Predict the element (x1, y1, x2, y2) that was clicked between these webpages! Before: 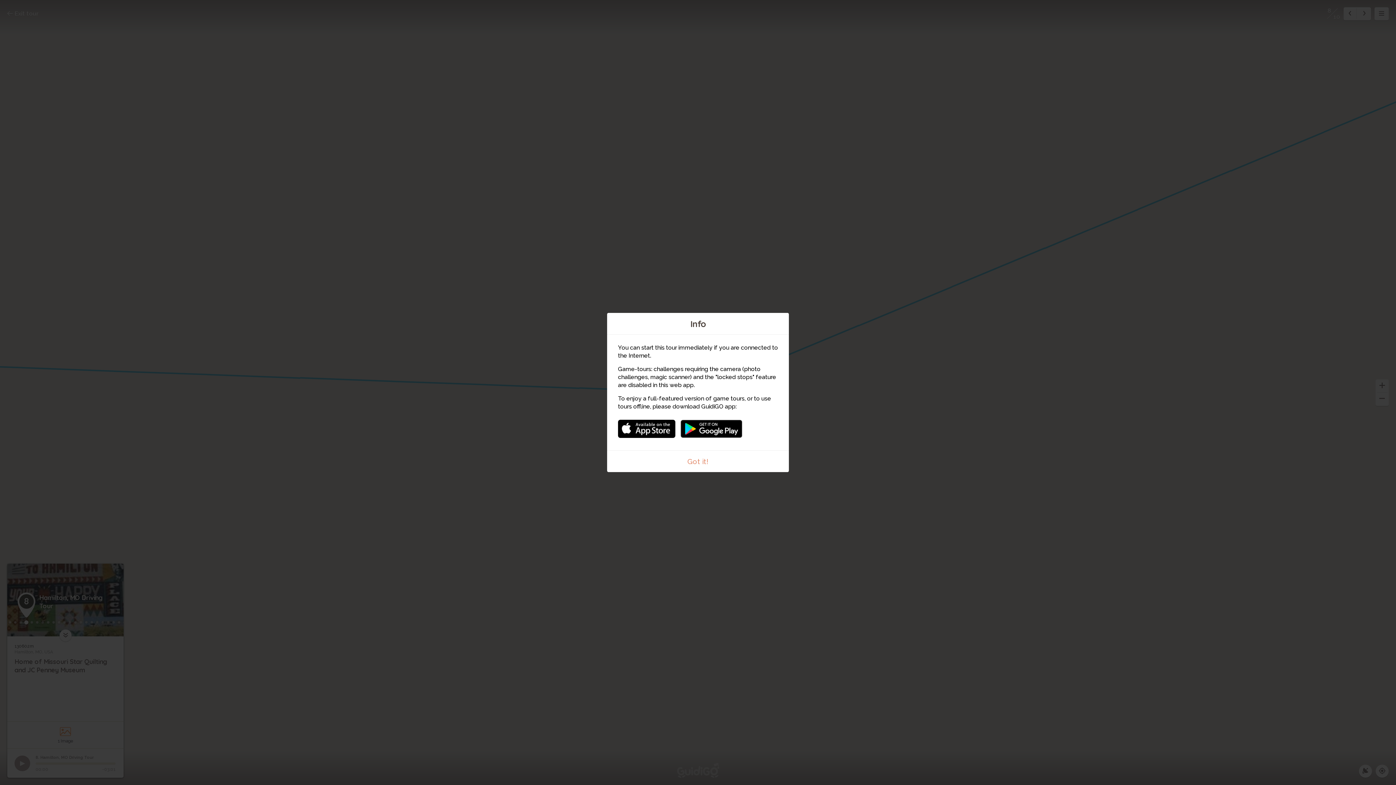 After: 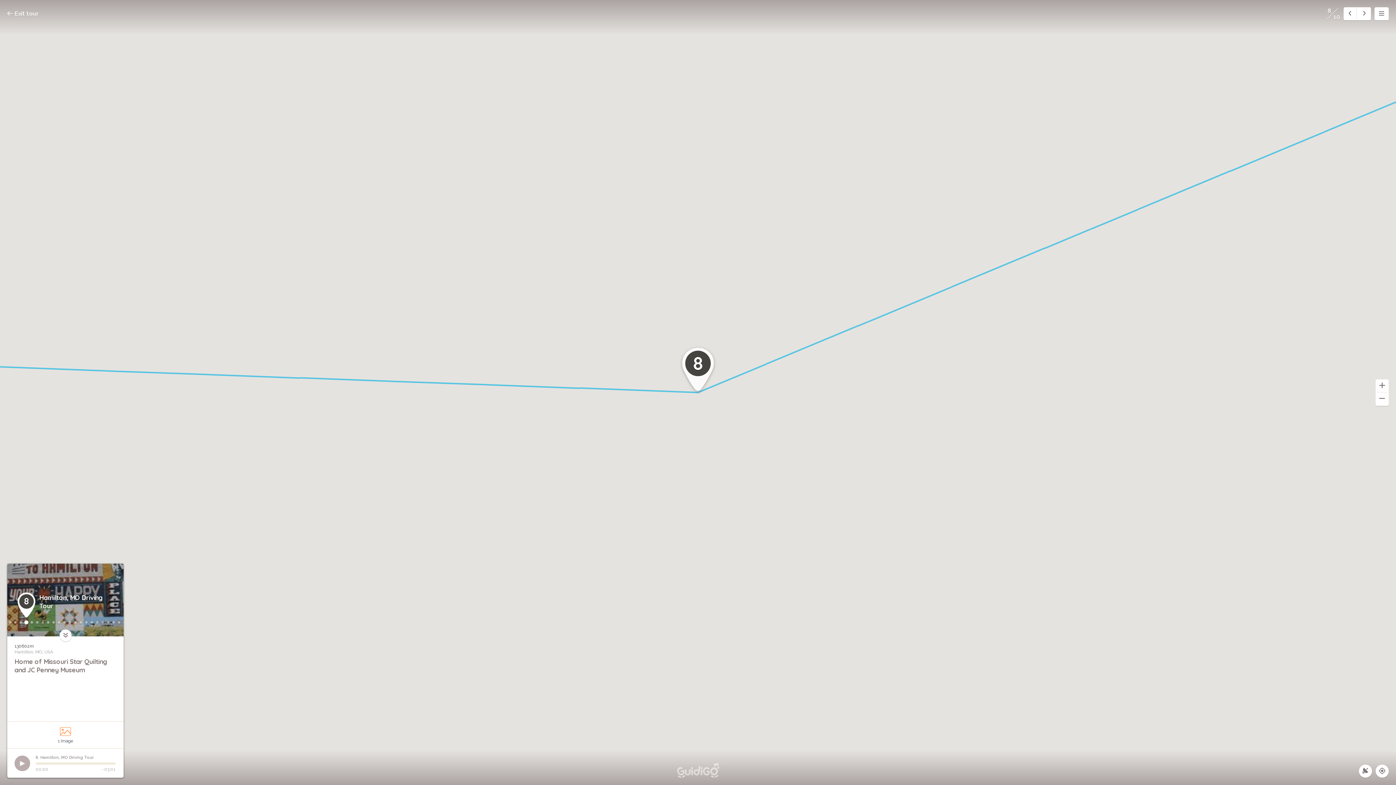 Action: label: Got it! bbox: (607, 450, 789, 472)